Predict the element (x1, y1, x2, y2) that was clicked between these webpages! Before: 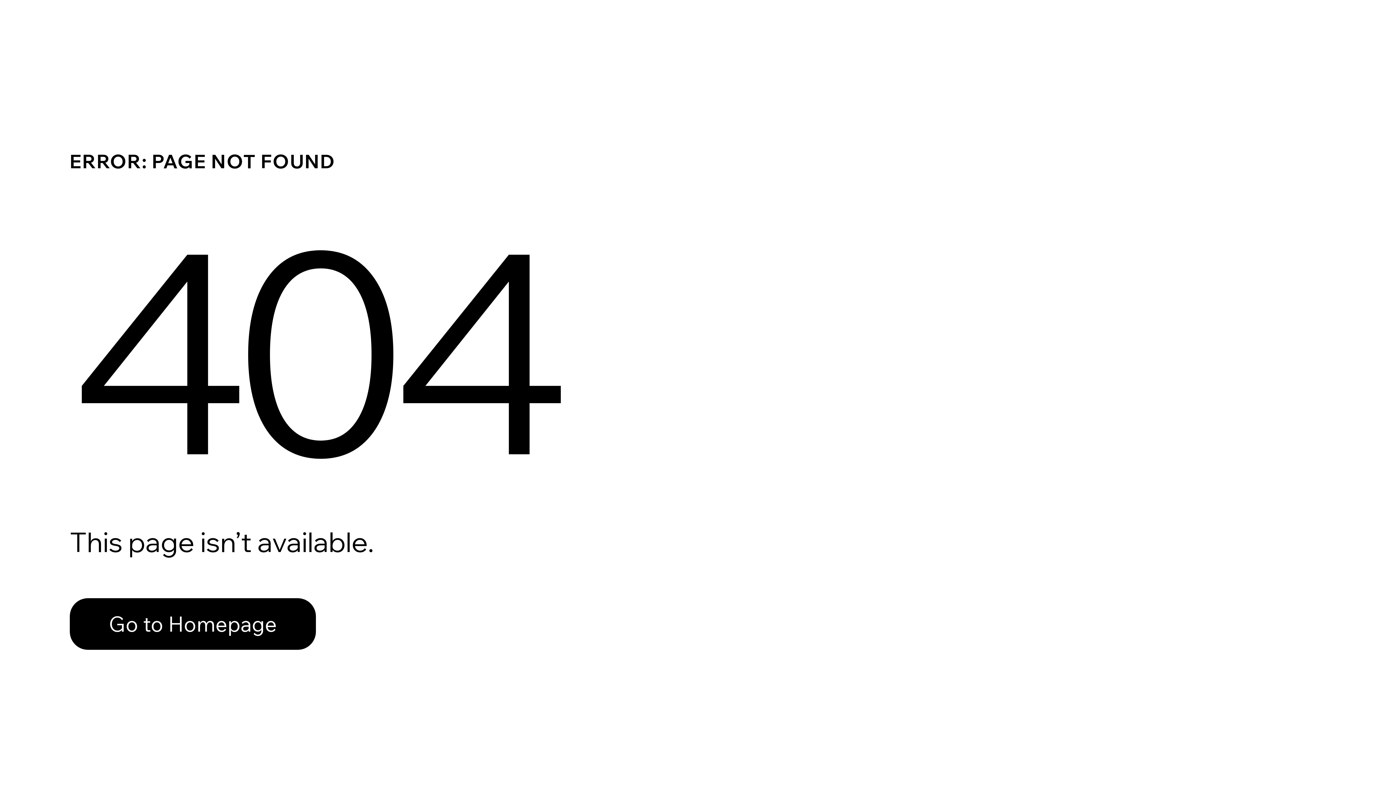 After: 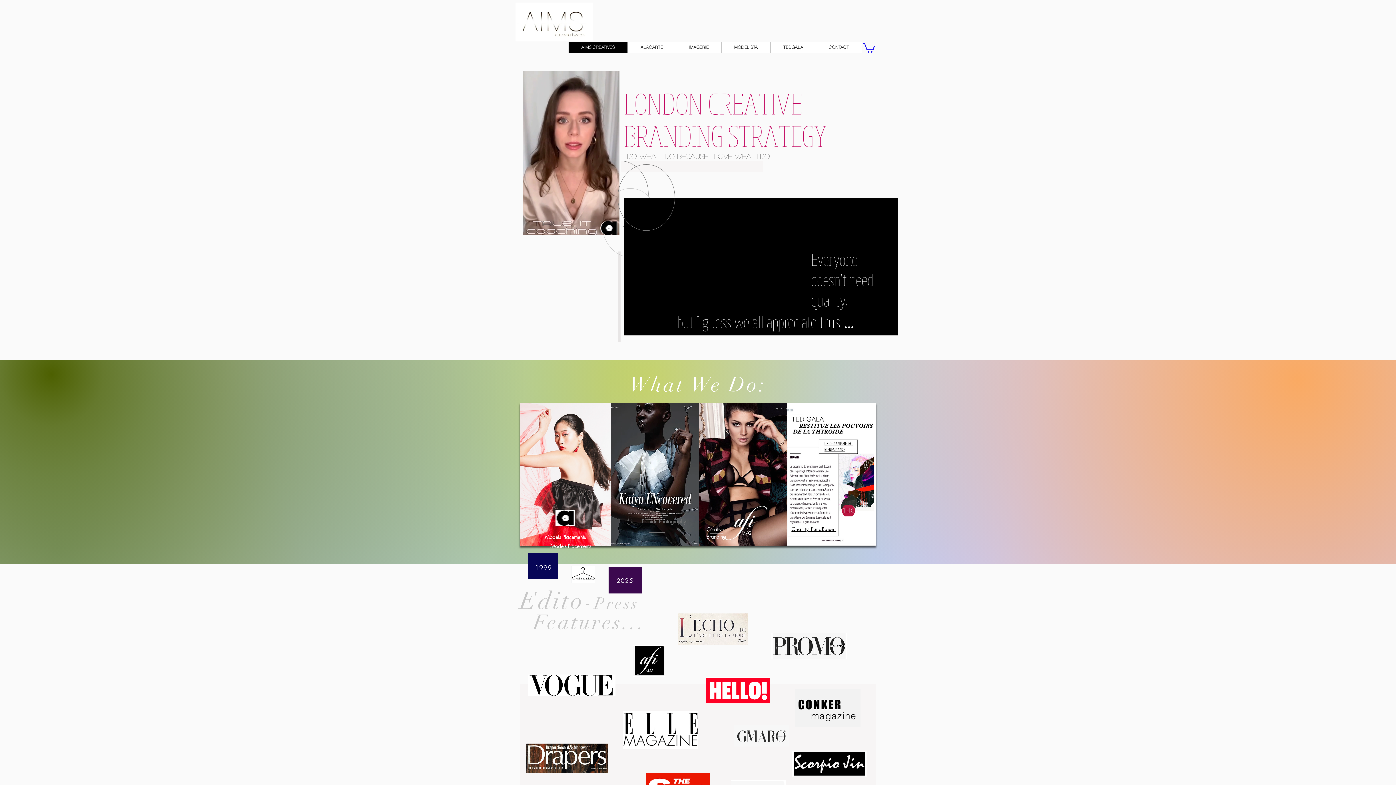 Action: bbox: (69, 582, 768, 659) label: Go to Homepage